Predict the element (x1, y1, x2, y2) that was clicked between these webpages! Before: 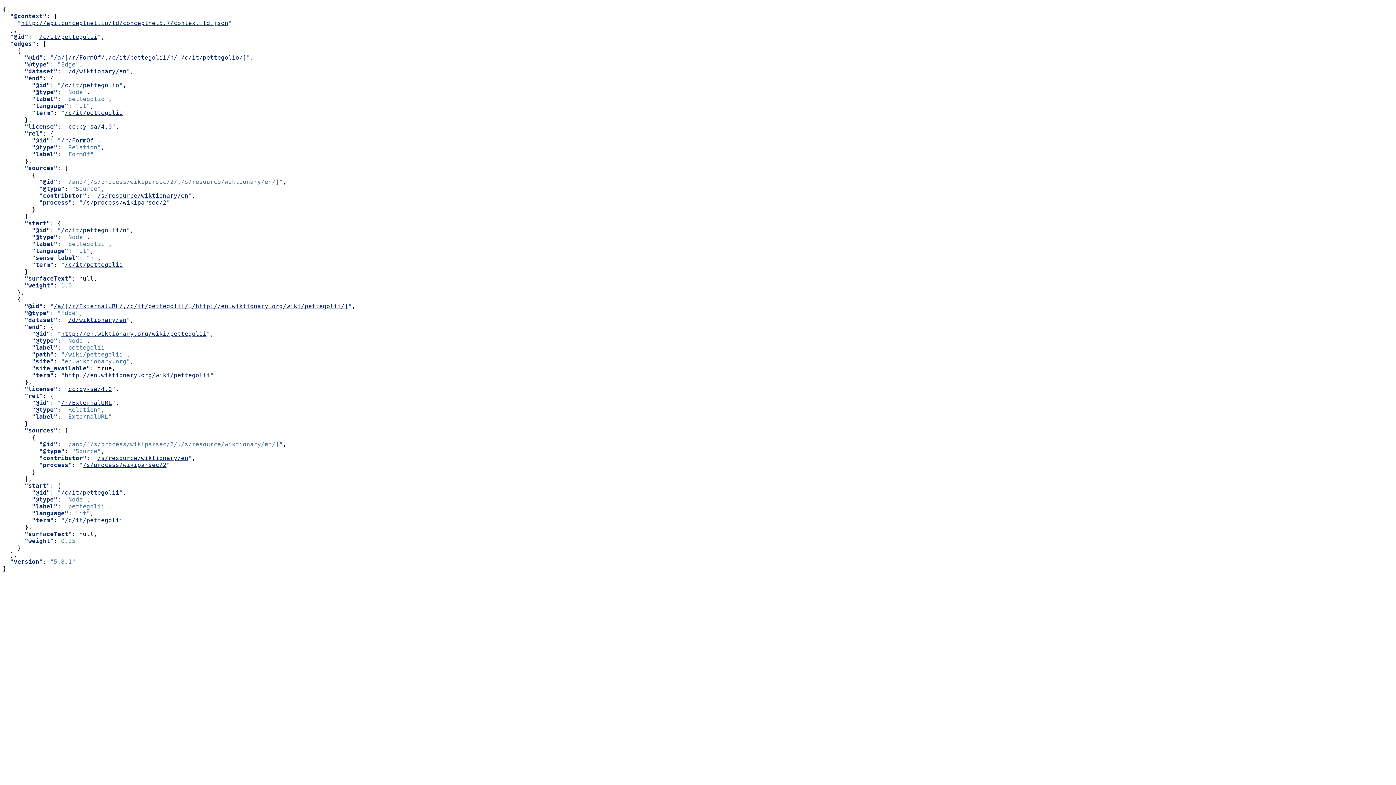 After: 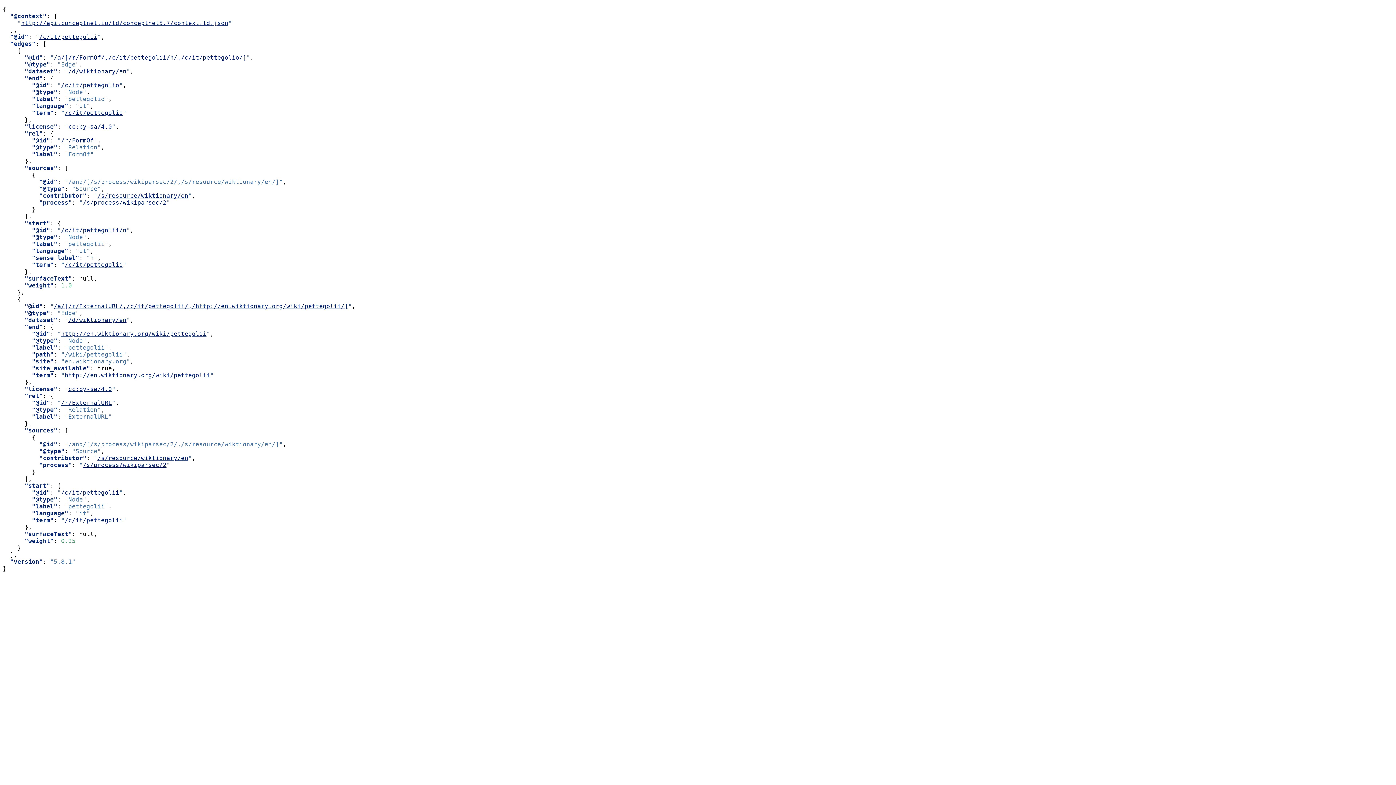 Action: label: /c/it/pettegolii bbox: (64, 517, 122, 524)